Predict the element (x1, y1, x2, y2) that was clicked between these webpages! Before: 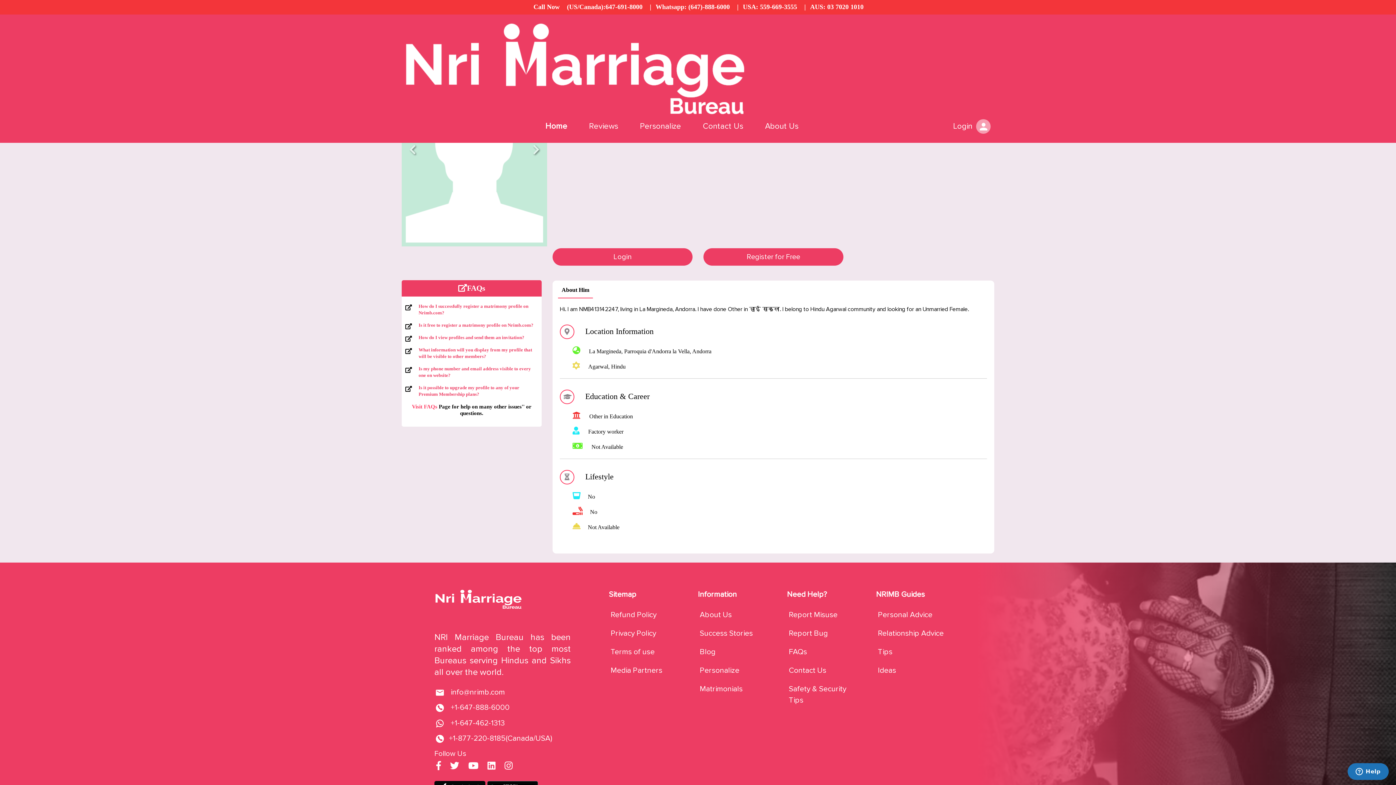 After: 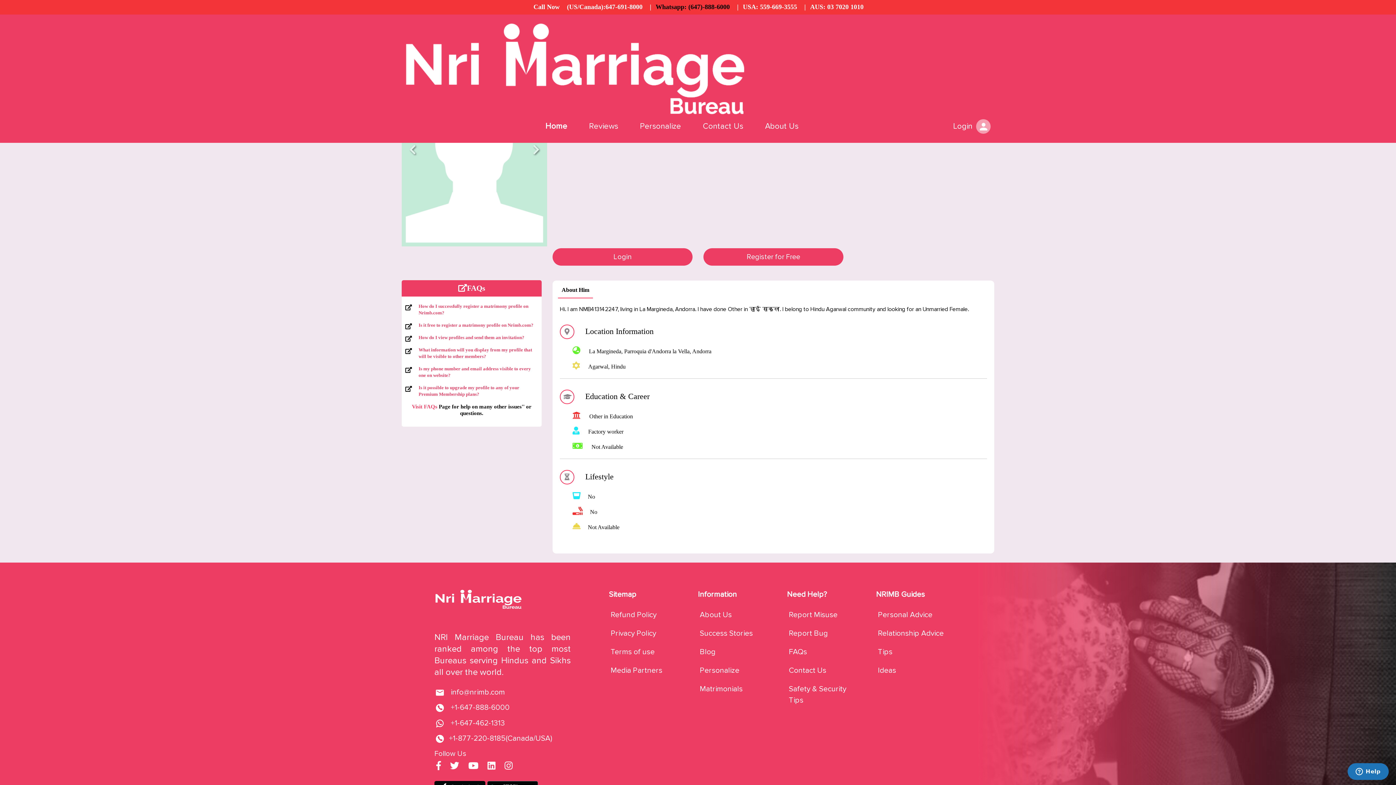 Action: bbox: (655, 3, 730, 10) label: Whatsapp: (647)-888-6000